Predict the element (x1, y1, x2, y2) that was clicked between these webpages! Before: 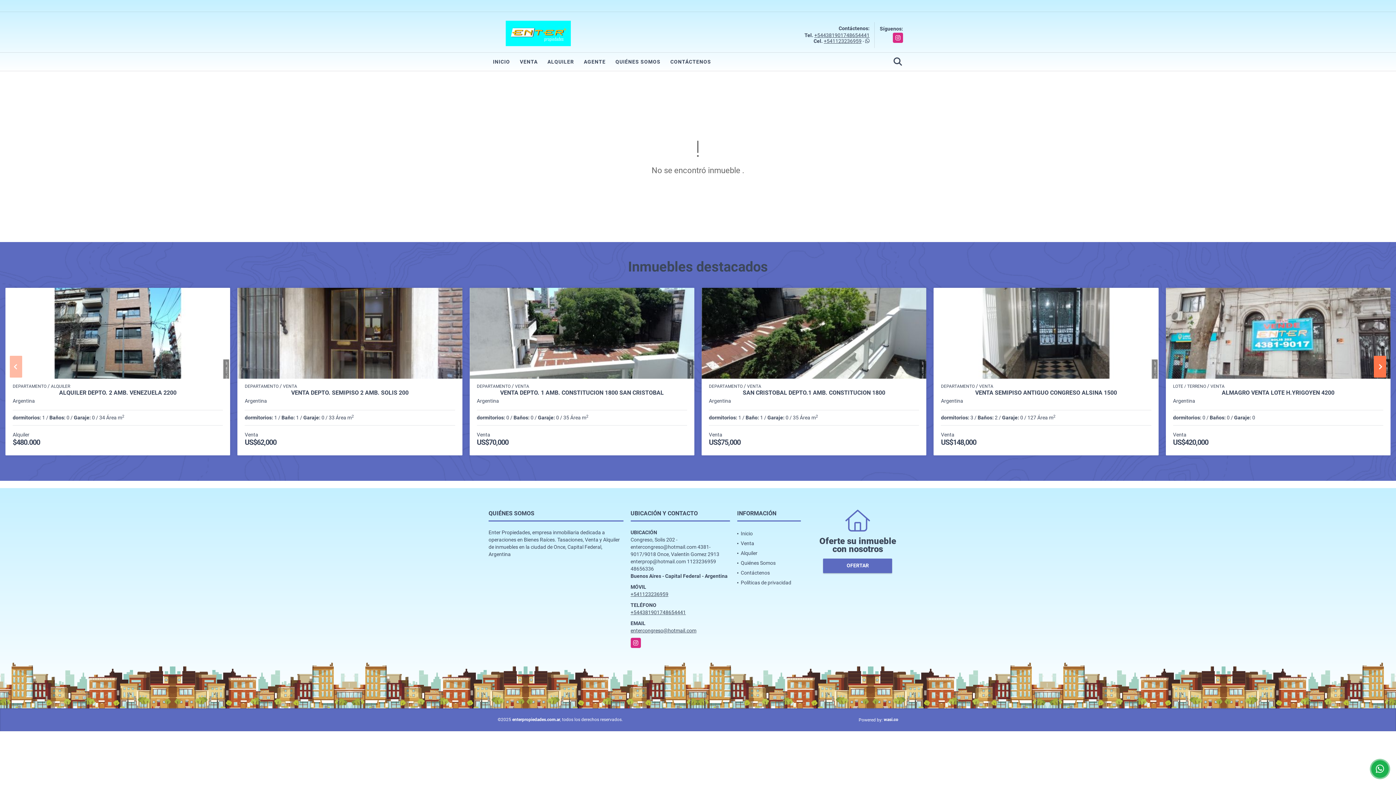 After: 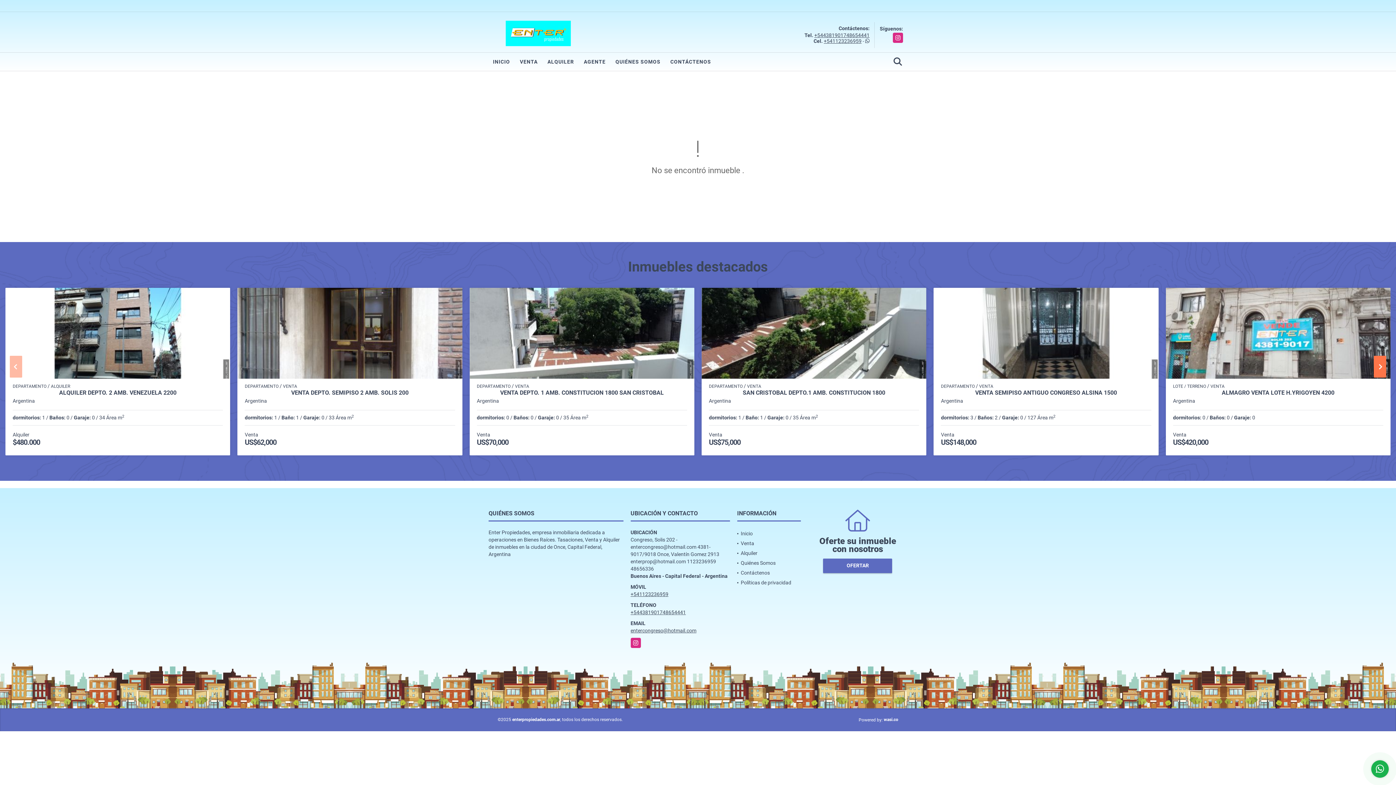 Action: label: +544381901748654441 bbox: (630, 609, 686, 615)